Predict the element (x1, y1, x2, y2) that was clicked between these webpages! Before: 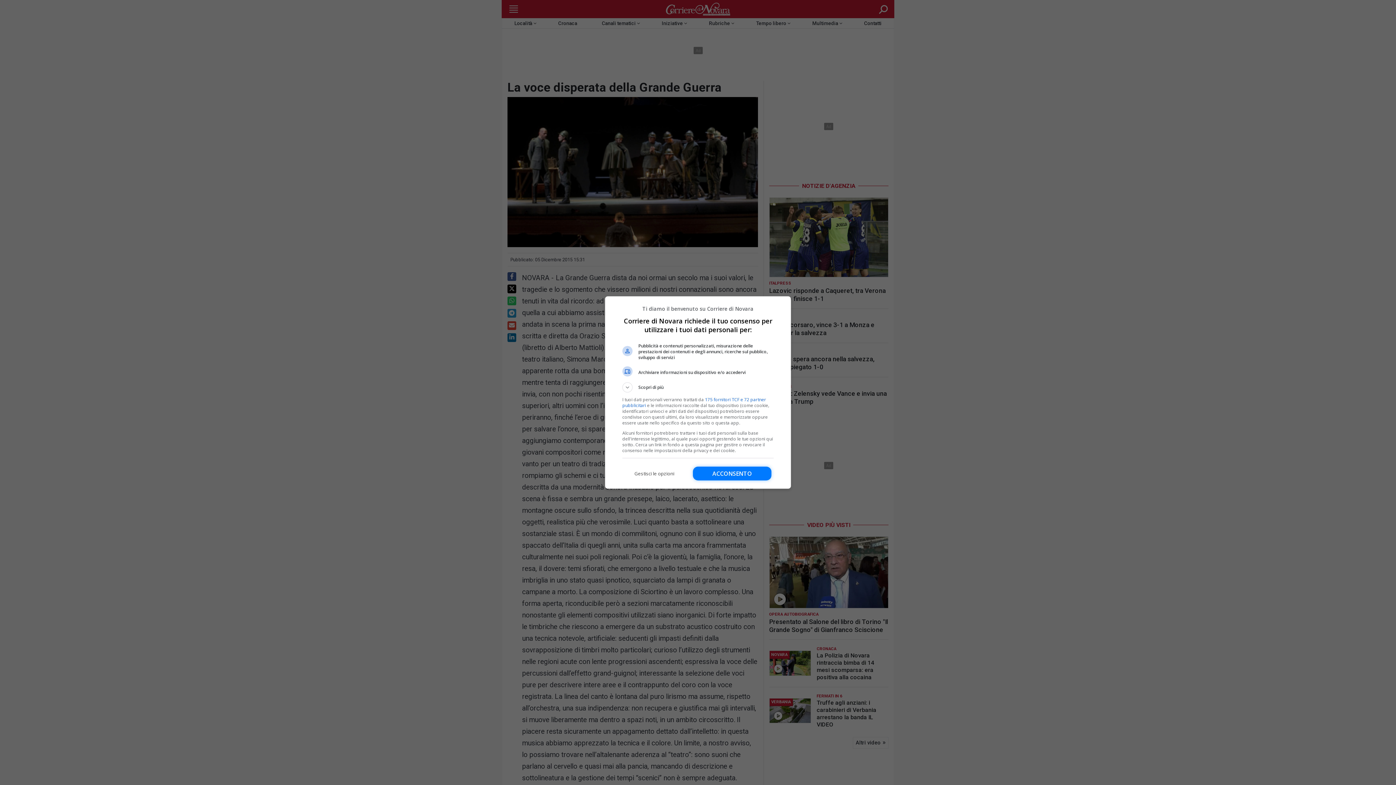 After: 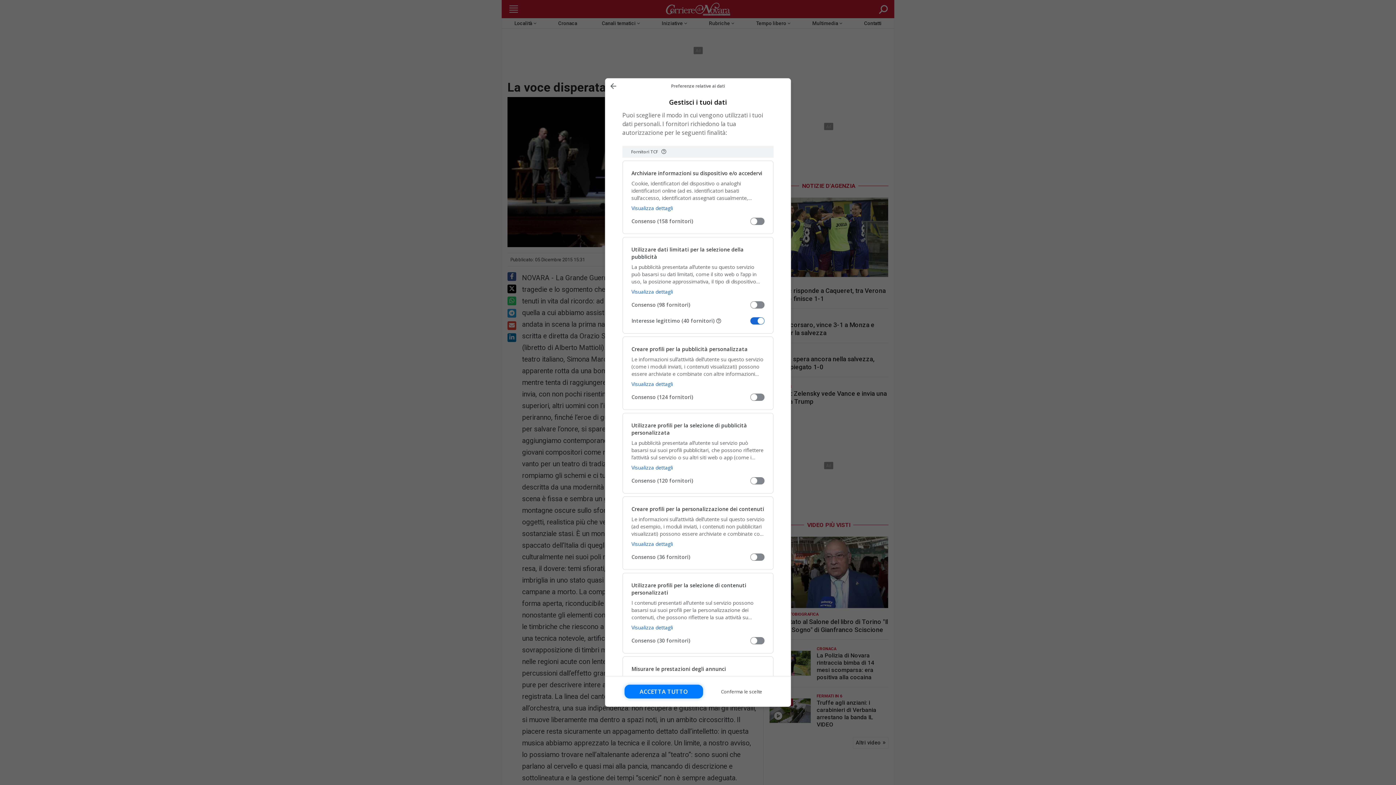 Action: label: Gestisci le opzioni bbox: (622, 466, 686, 480)